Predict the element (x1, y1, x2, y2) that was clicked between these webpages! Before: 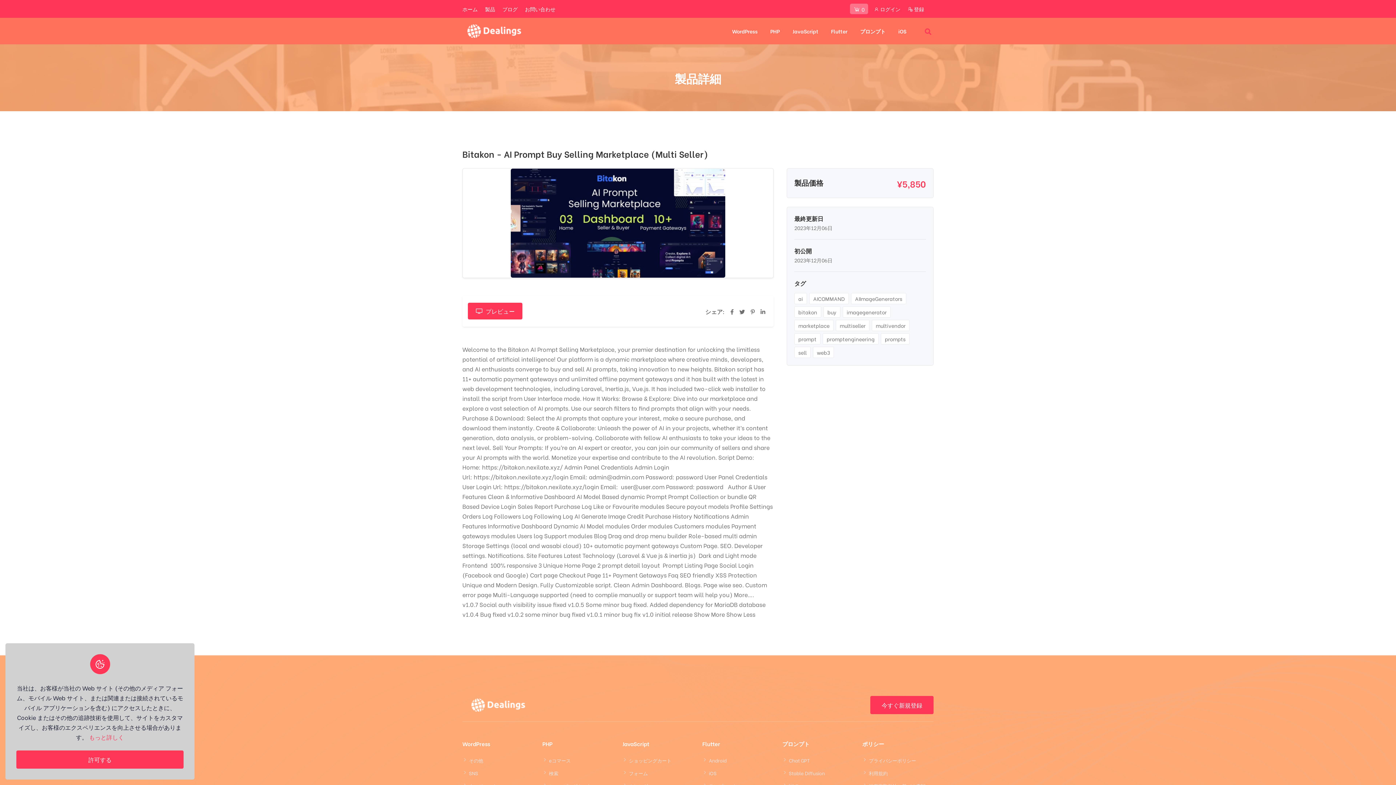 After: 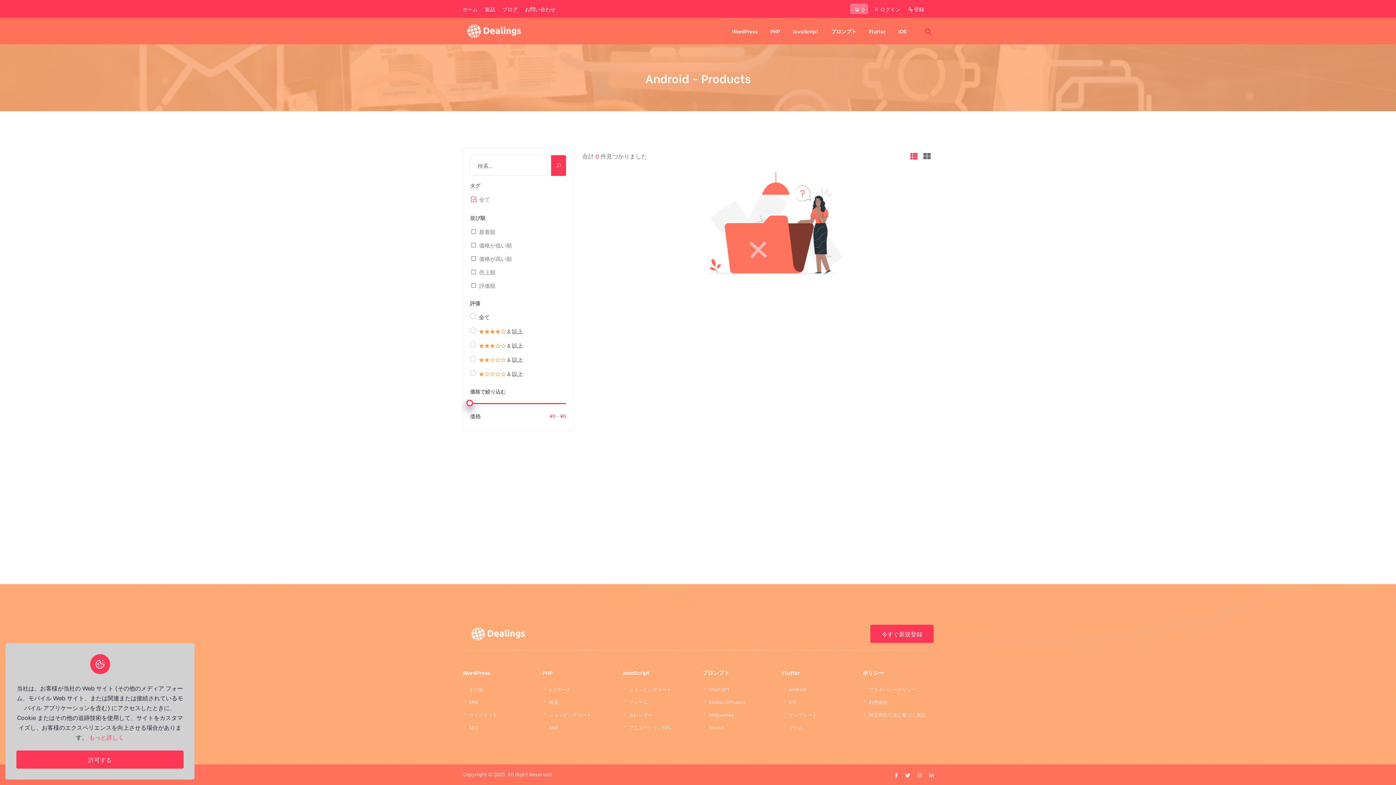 Action: bbox: (702, 756, 726, 764) label: Android